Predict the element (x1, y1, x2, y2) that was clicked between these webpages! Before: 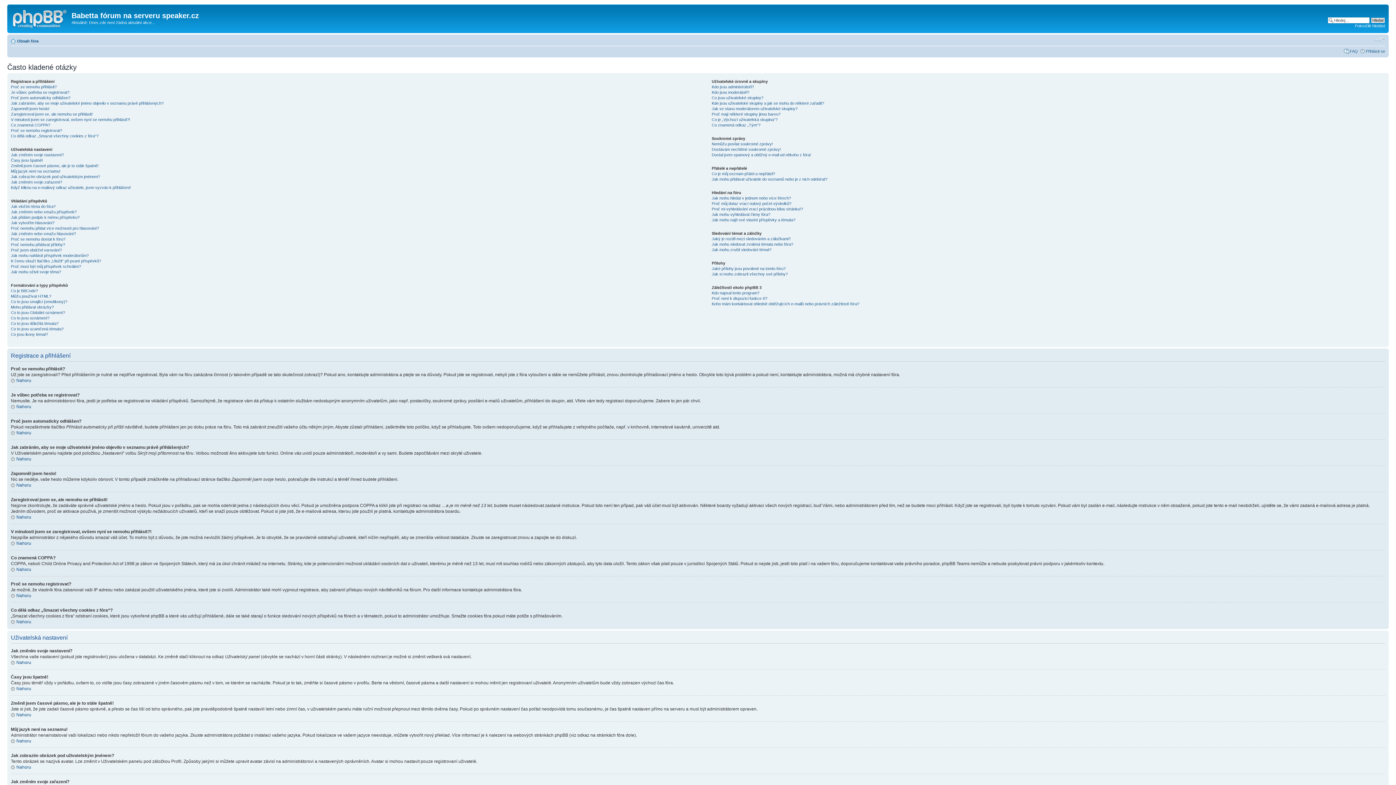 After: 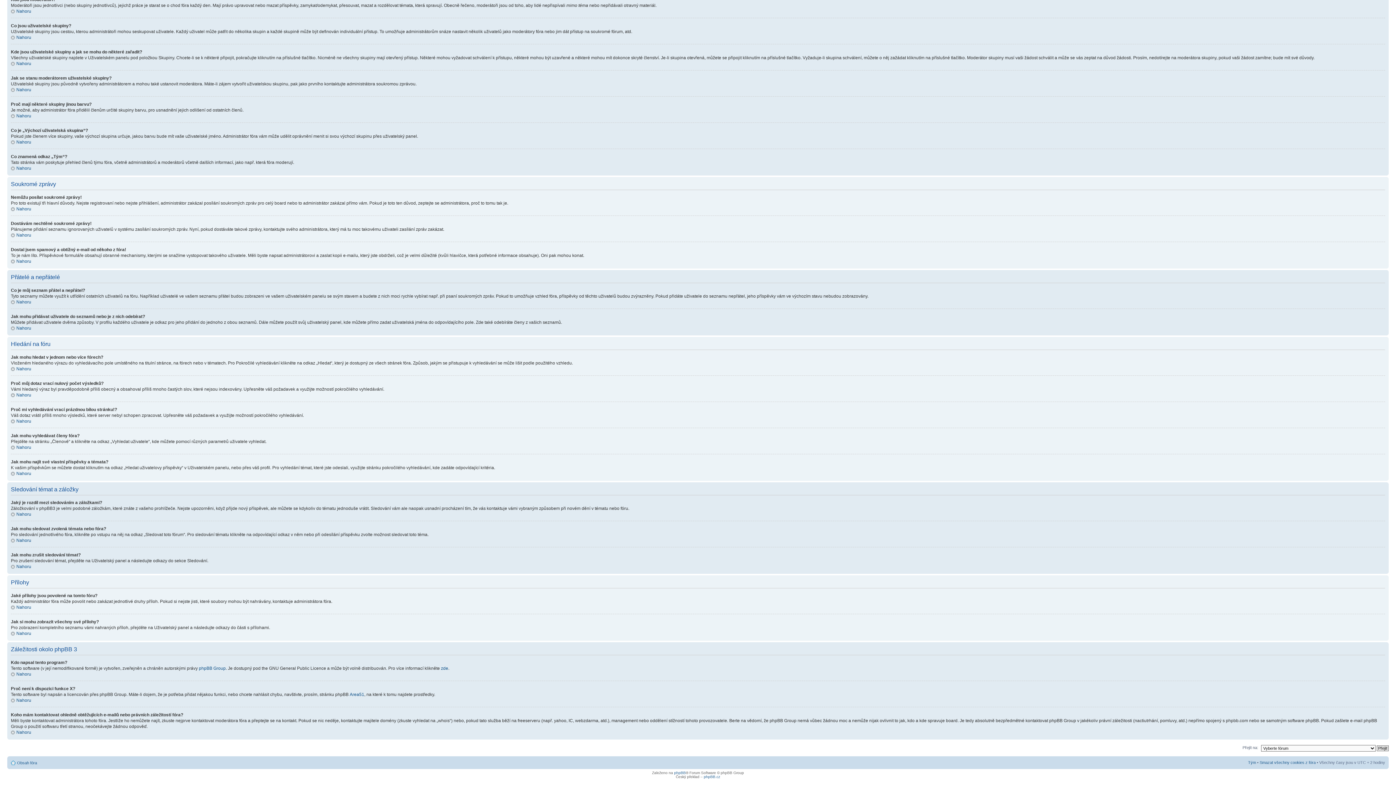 Action: bbox: (711, 122, 760, 127) label: Co znamená odkaz „Tým“?